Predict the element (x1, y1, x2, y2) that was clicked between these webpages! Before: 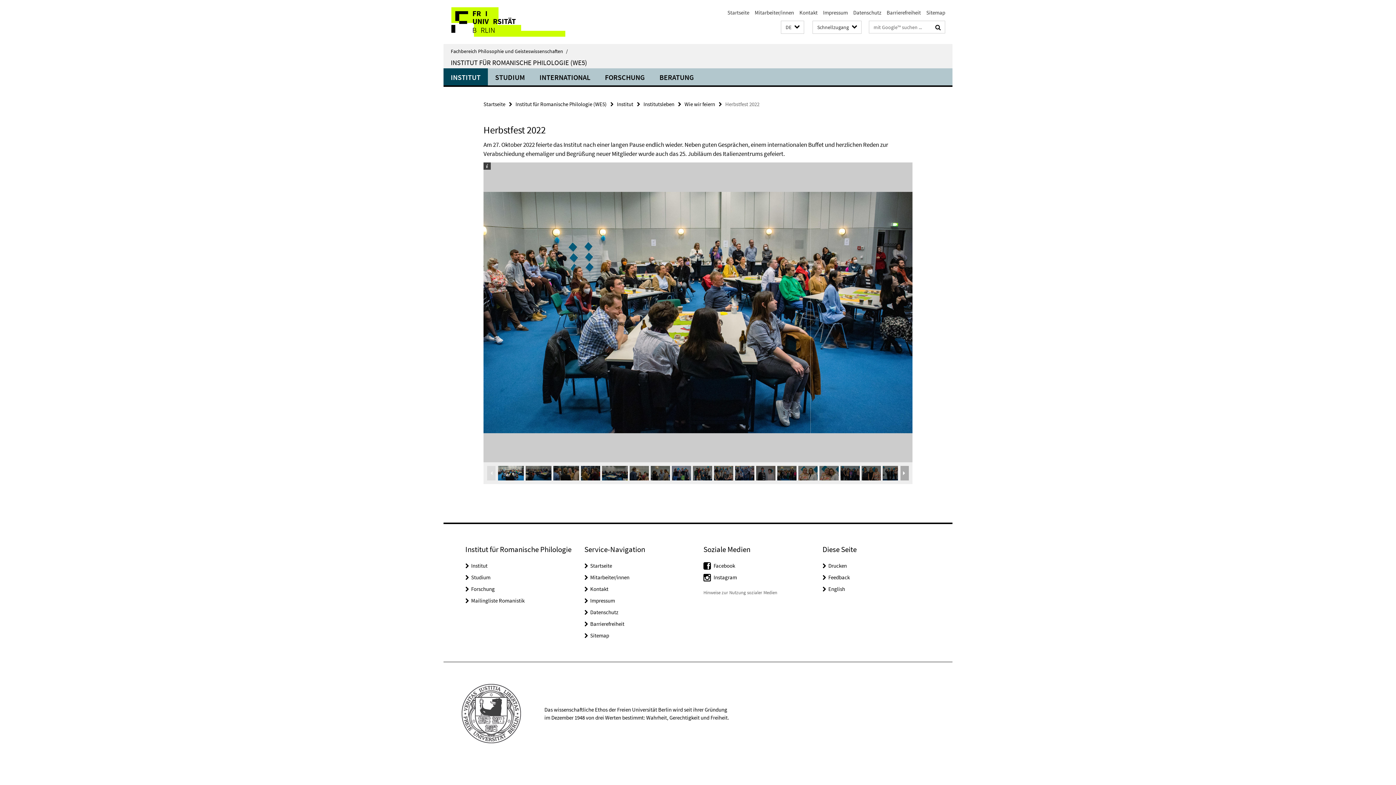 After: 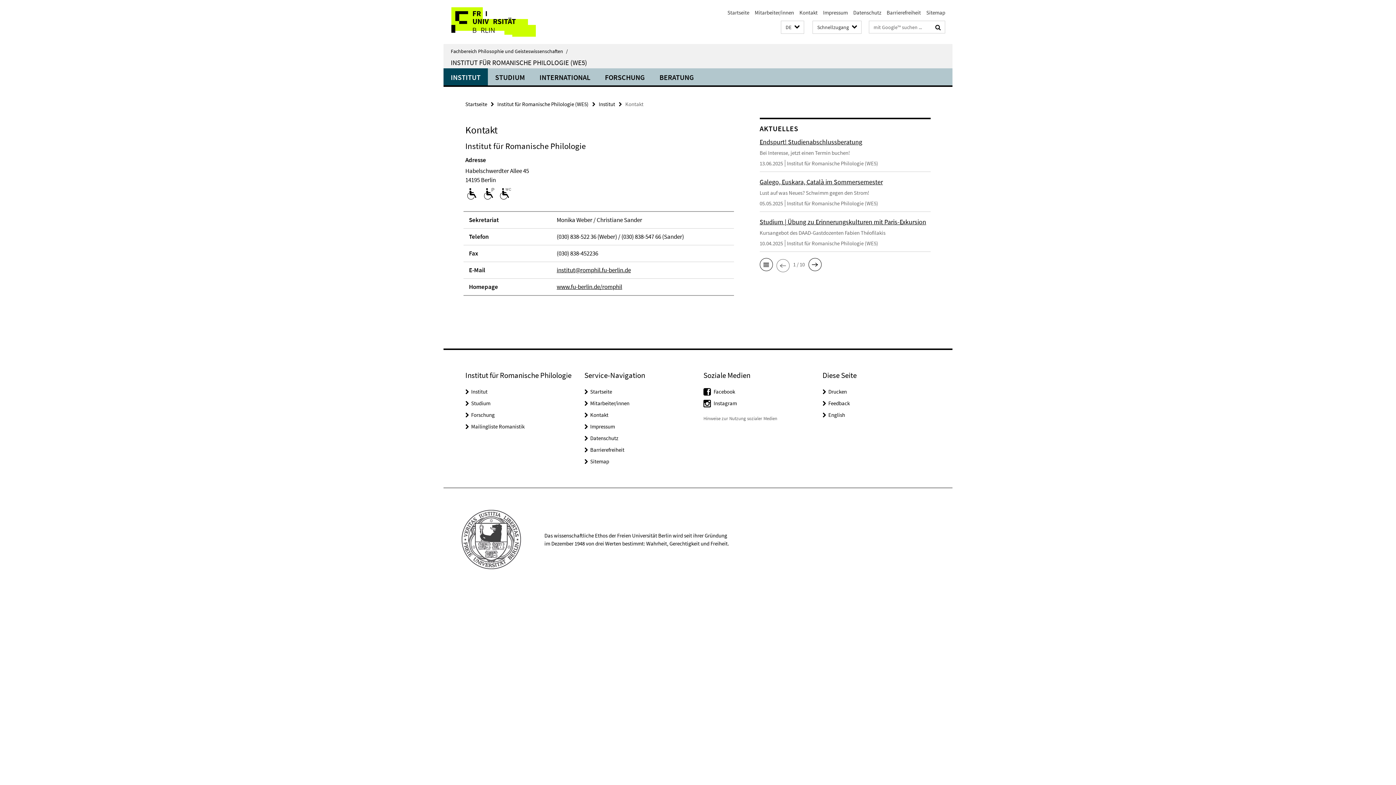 Action: label: Kontakt bbox: (590, 585, 608, 592)